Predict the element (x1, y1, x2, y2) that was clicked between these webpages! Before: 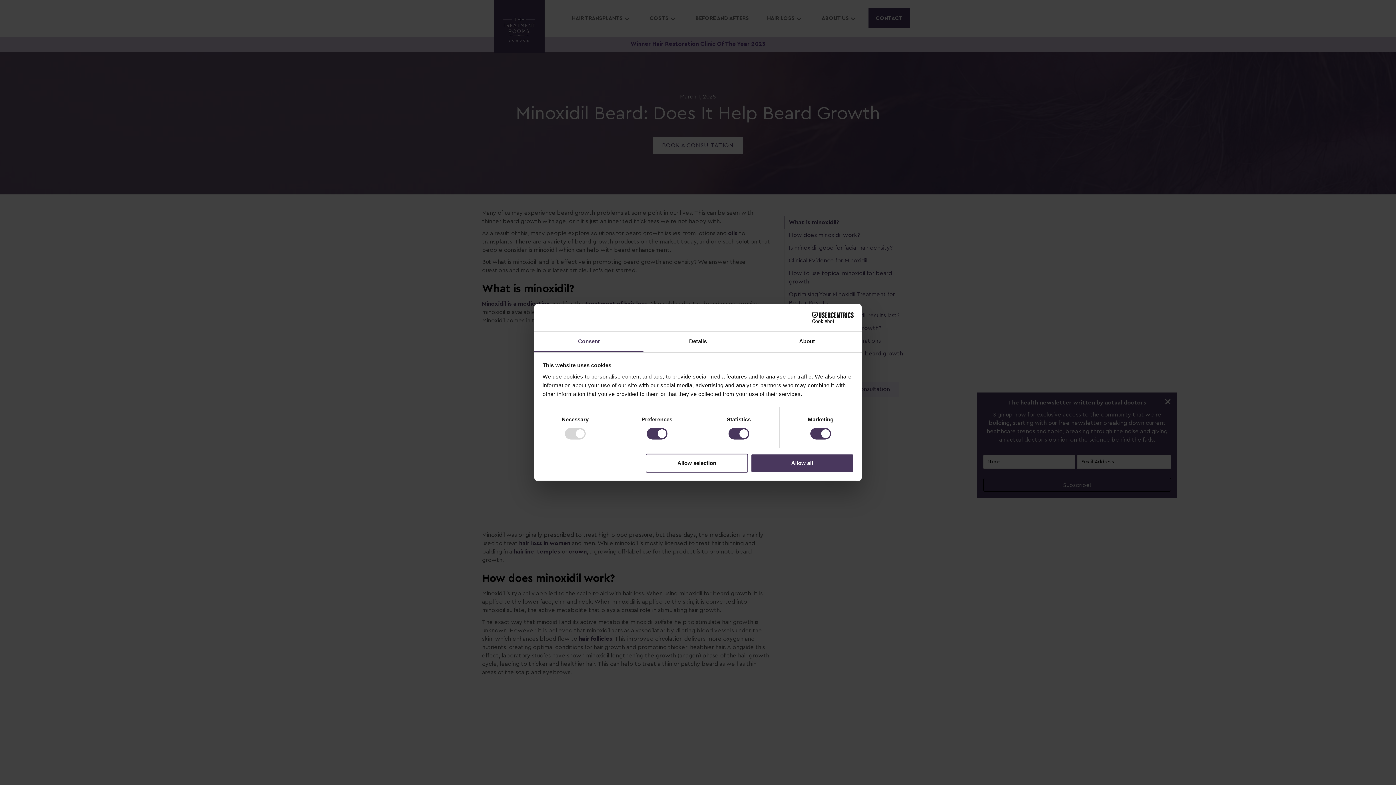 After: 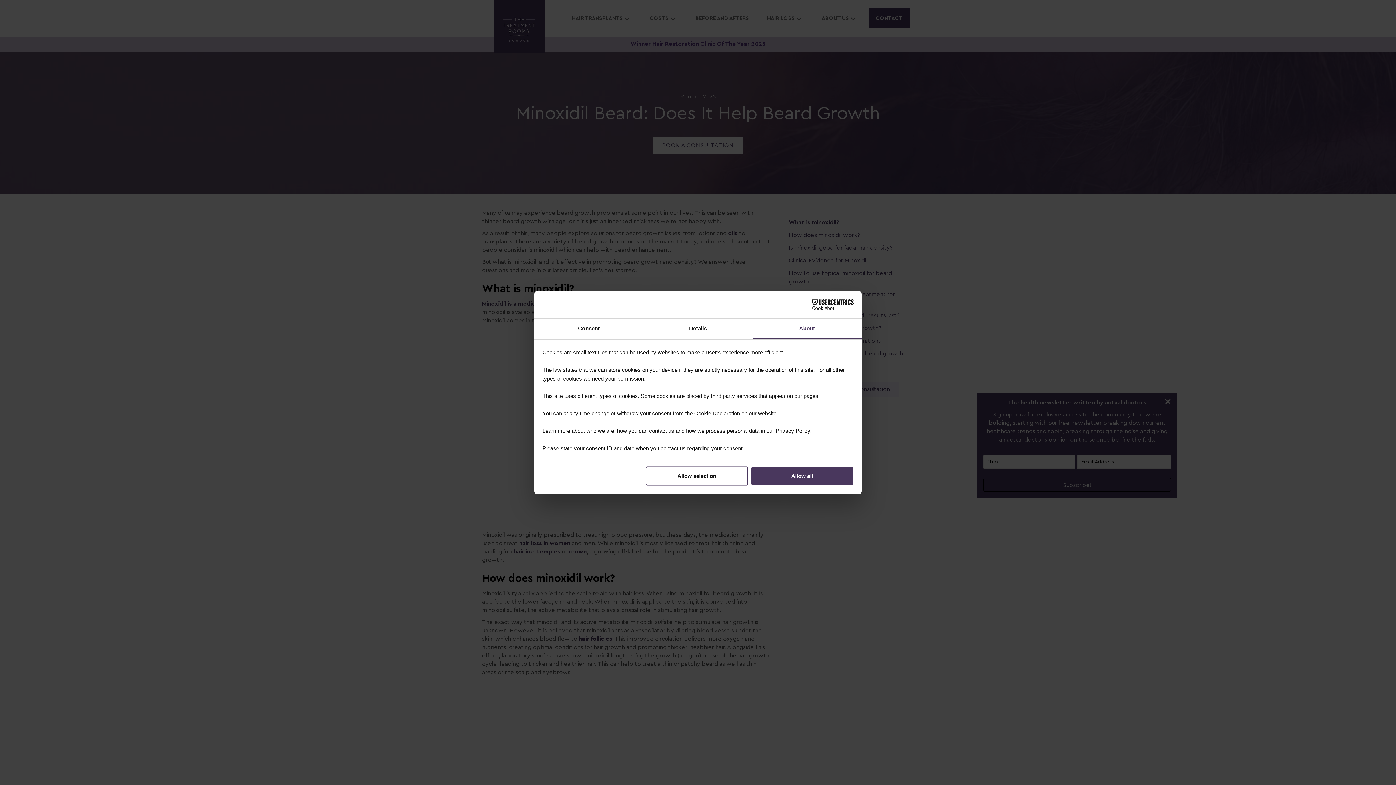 Action: bbox: (752, 331, 861, 352) label: About